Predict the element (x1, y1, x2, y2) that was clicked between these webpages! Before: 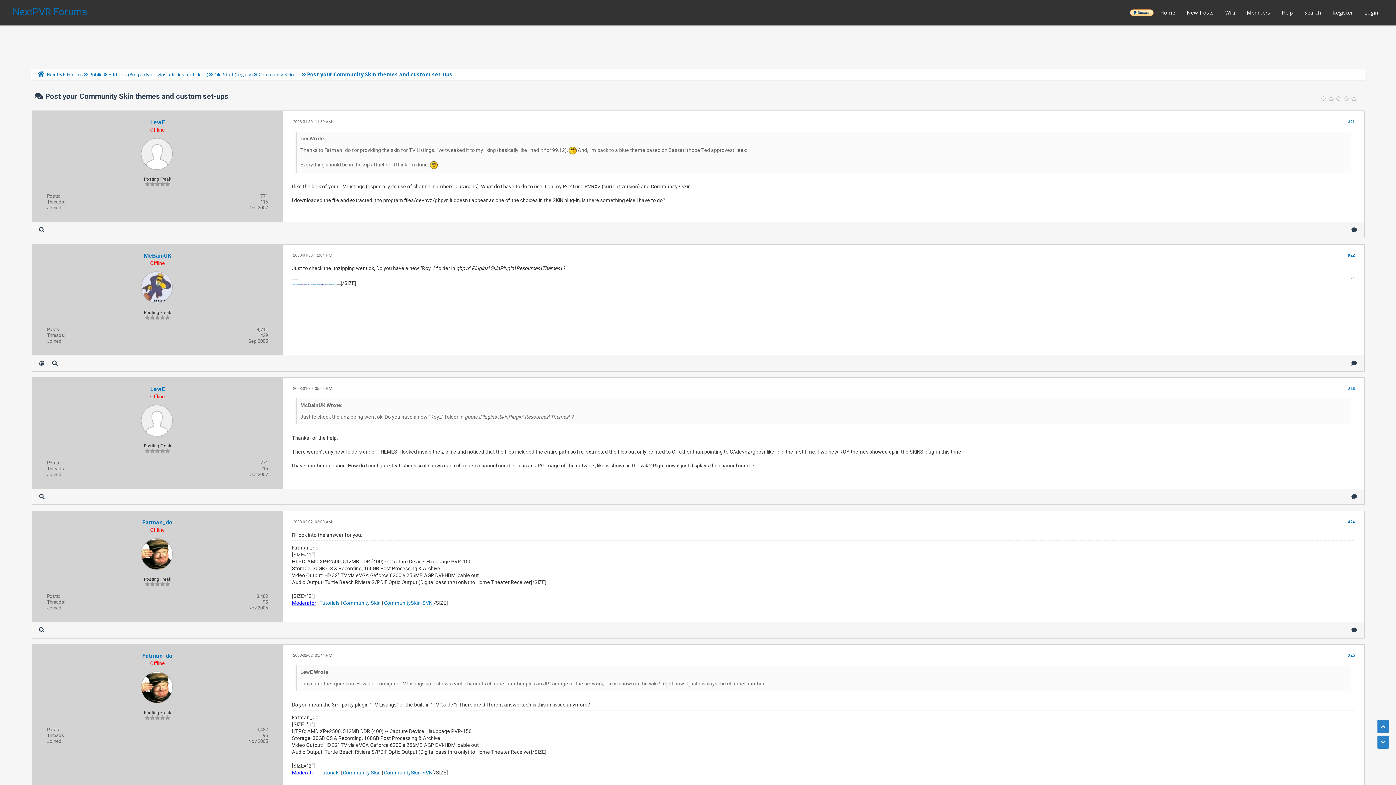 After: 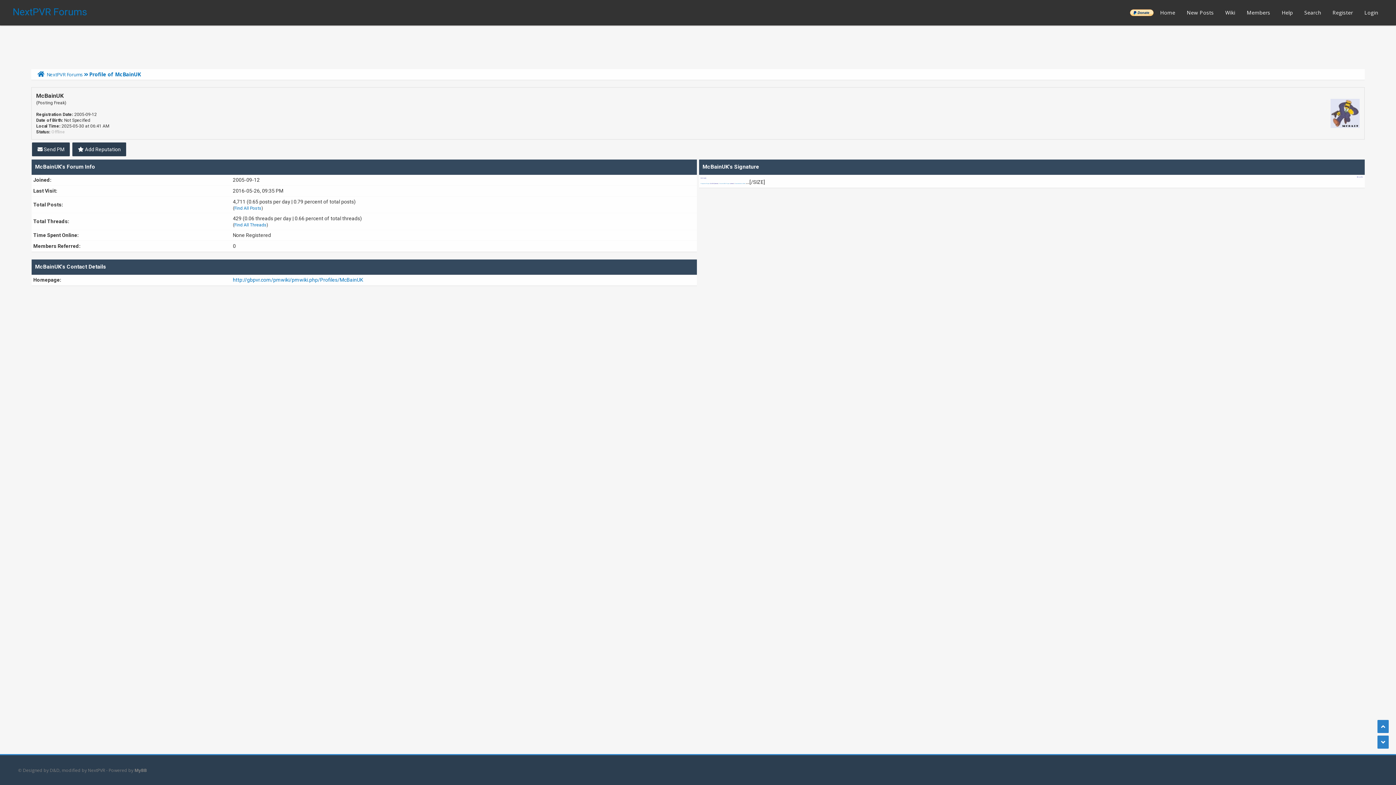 Action: bbox: (141, 298, 172, 303)